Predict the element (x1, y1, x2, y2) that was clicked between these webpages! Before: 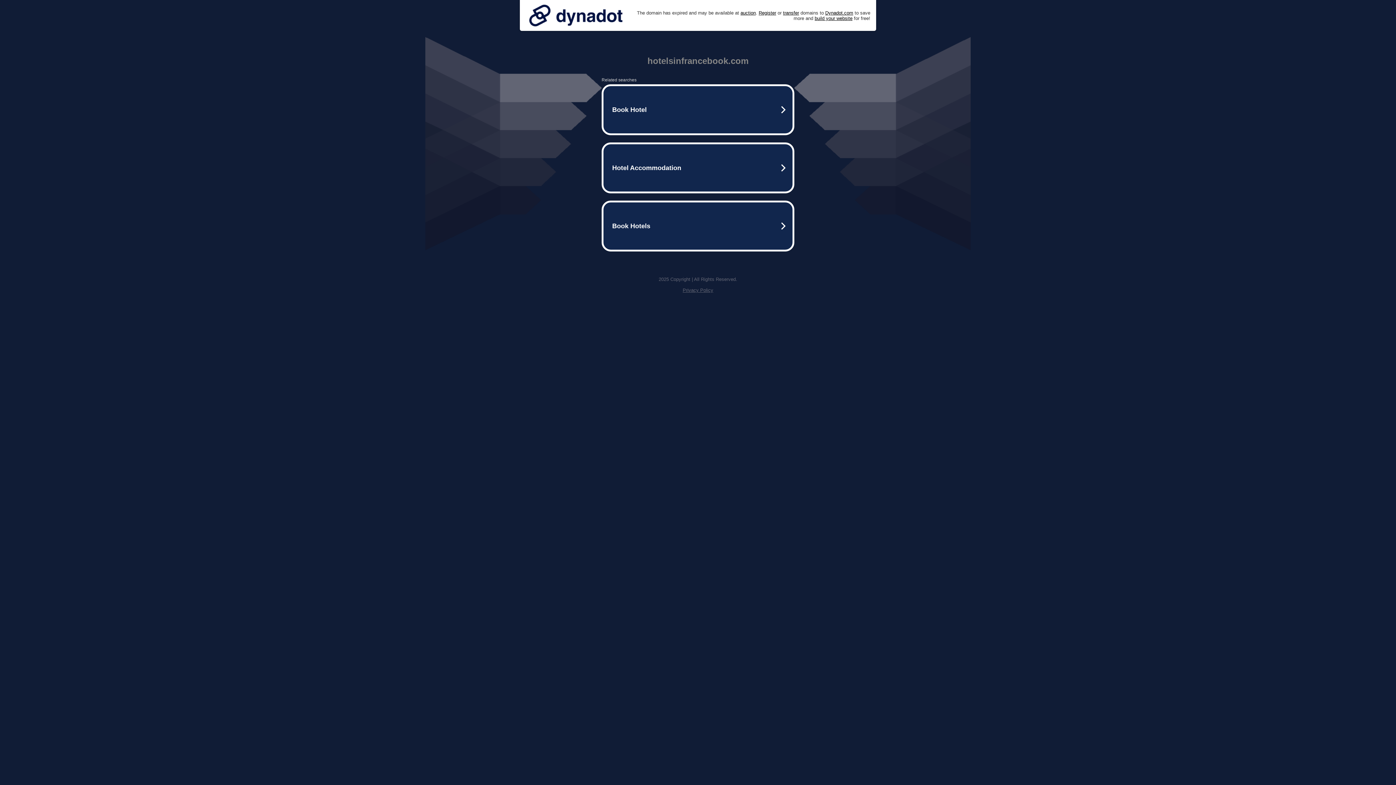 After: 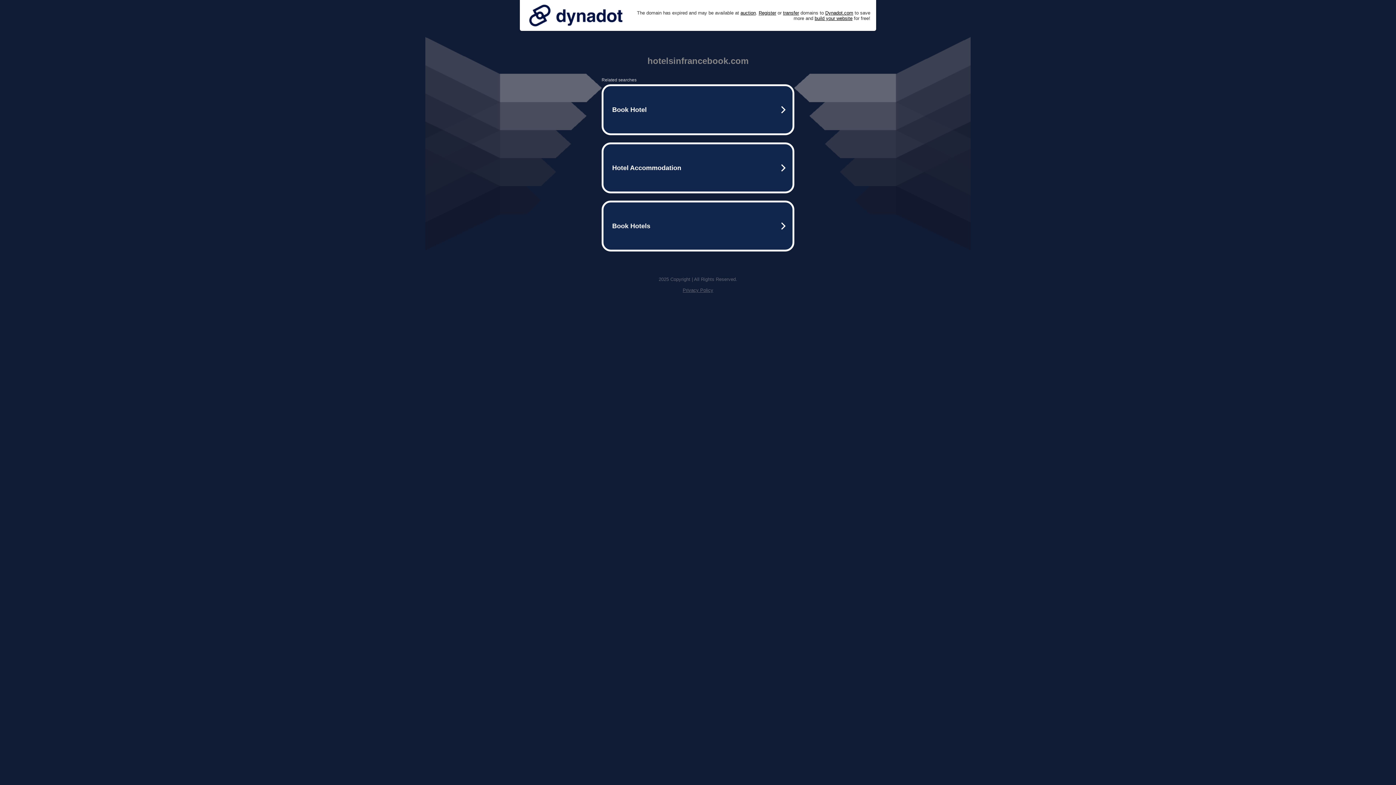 Action: label: Privacy Policy bbox: (682, 287, 713, 293)